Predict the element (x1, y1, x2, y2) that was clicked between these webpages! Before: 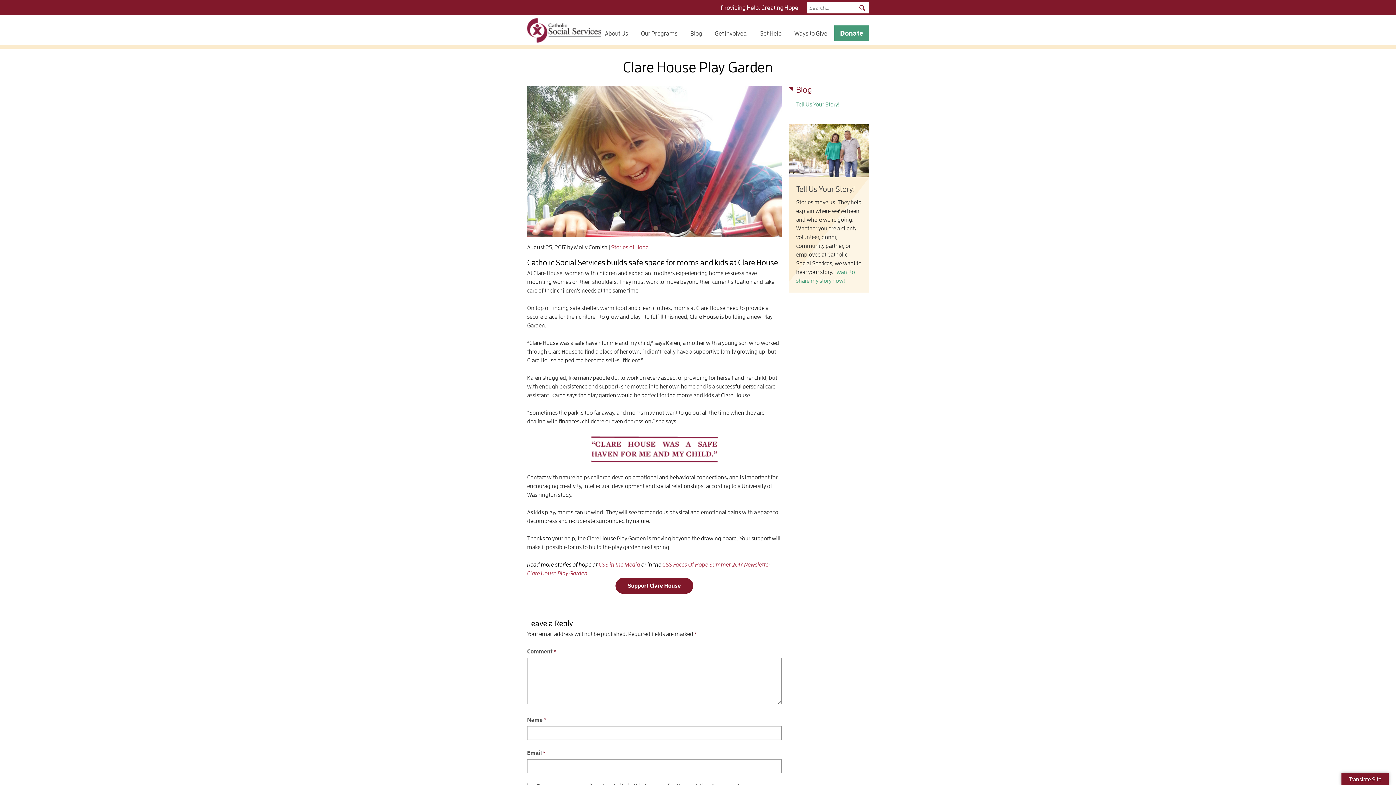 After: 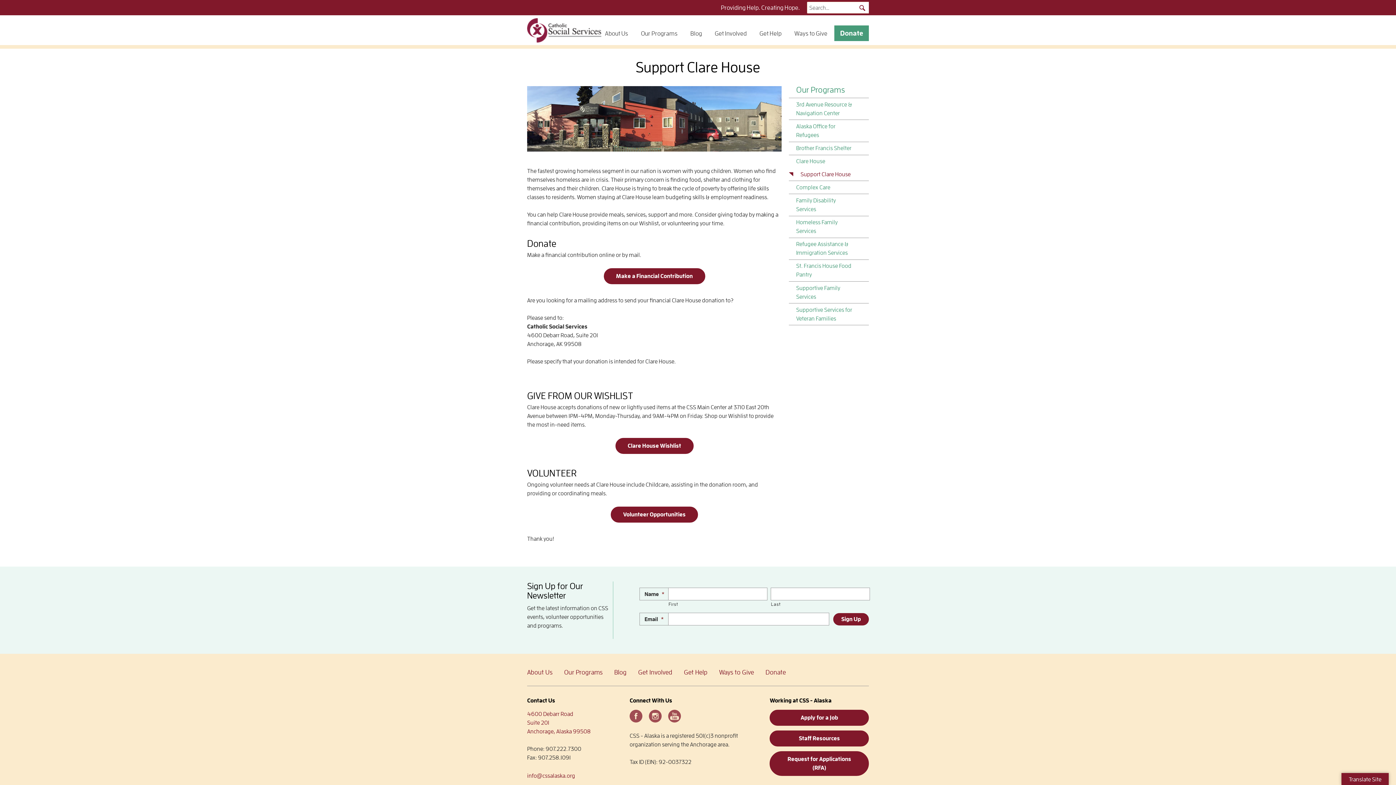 Action: bbox: (615, 578, 693, 594) label: Support Clare House